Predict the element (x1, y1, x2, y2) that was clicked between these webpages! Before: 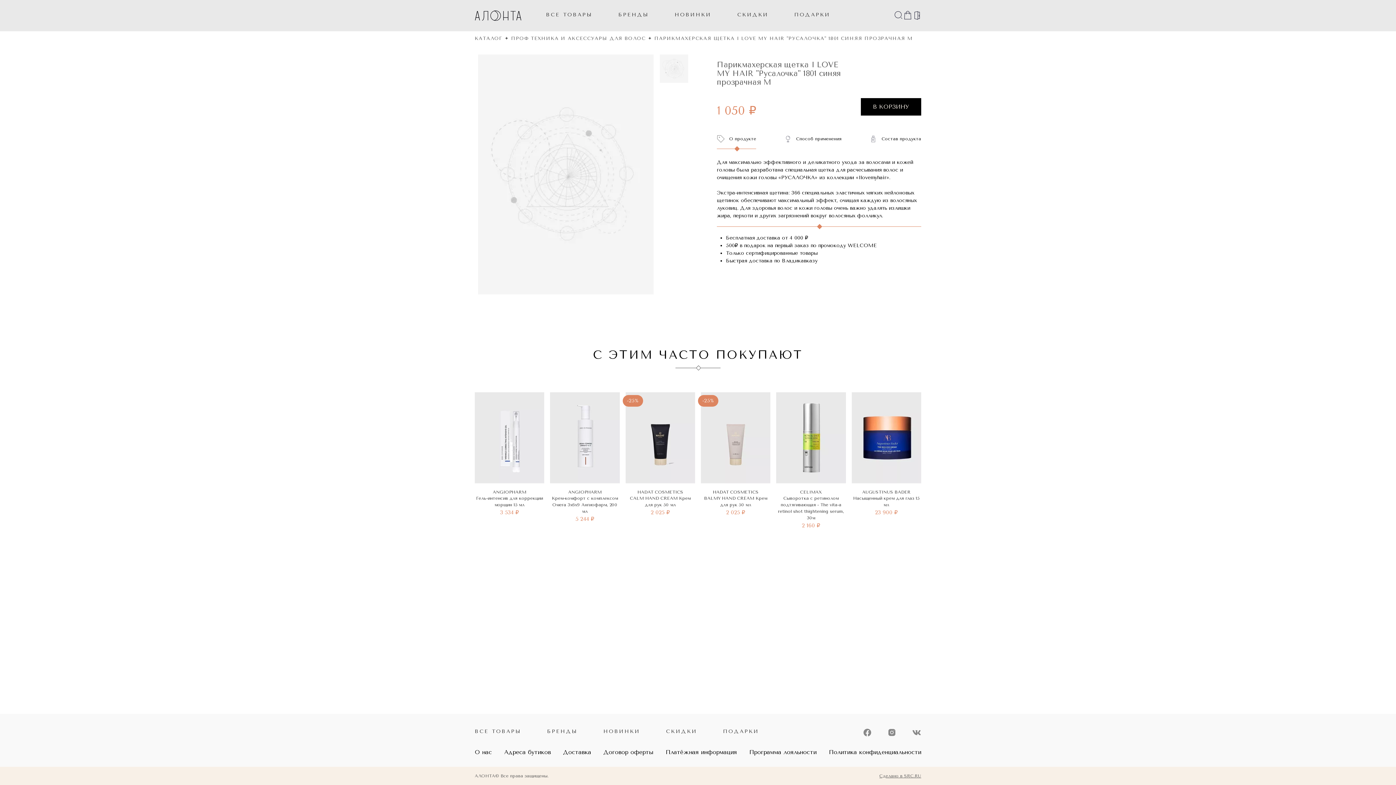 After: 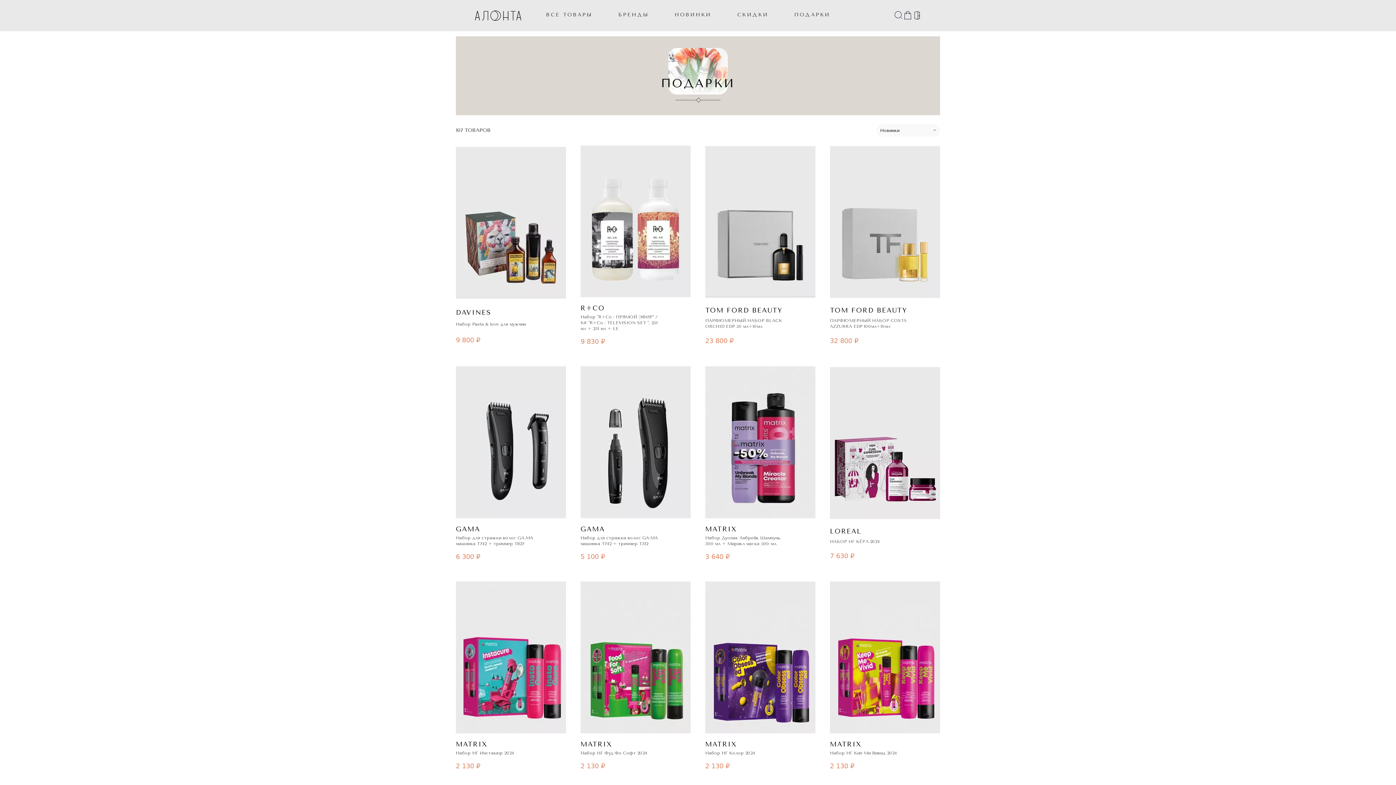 Action: label: ПОДАРКИ bbox: (723, 728, 759, 734)